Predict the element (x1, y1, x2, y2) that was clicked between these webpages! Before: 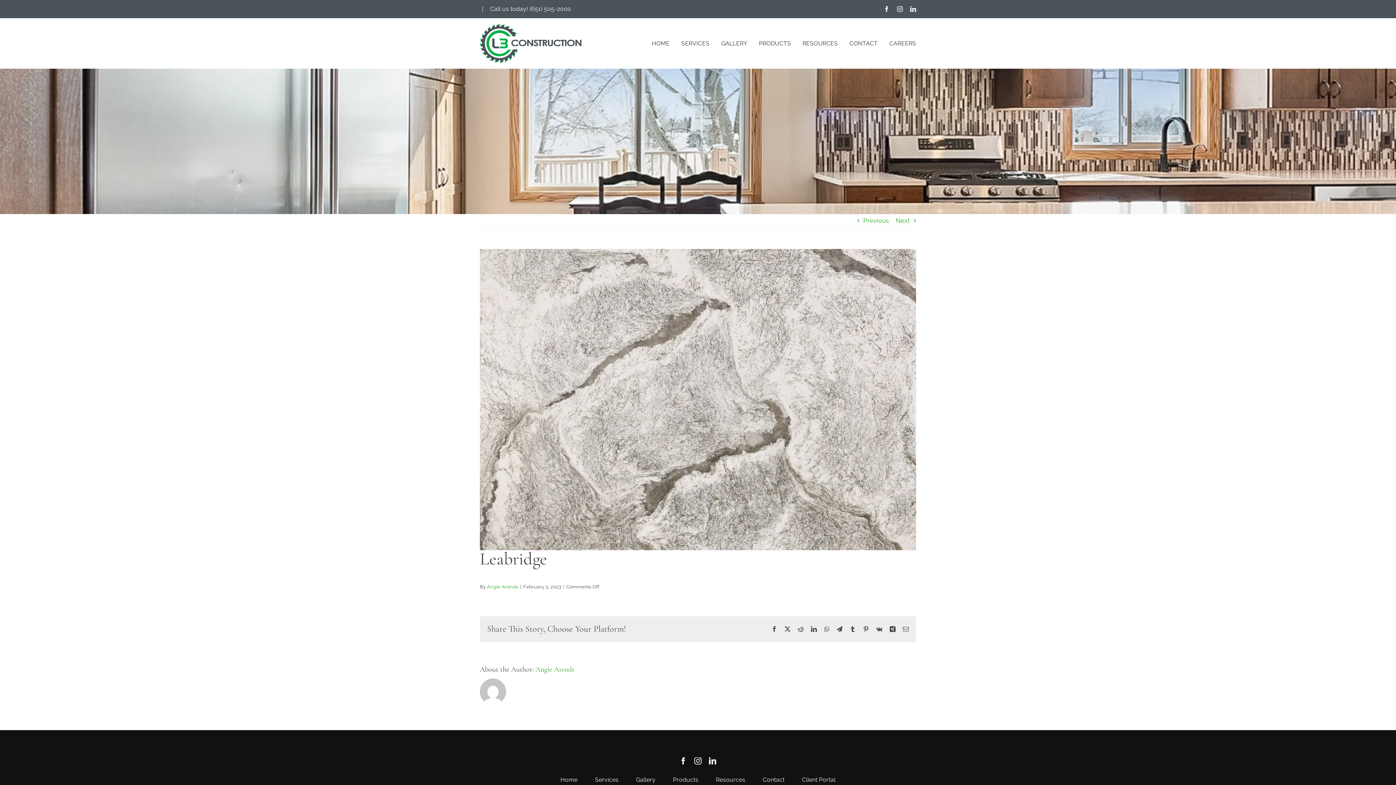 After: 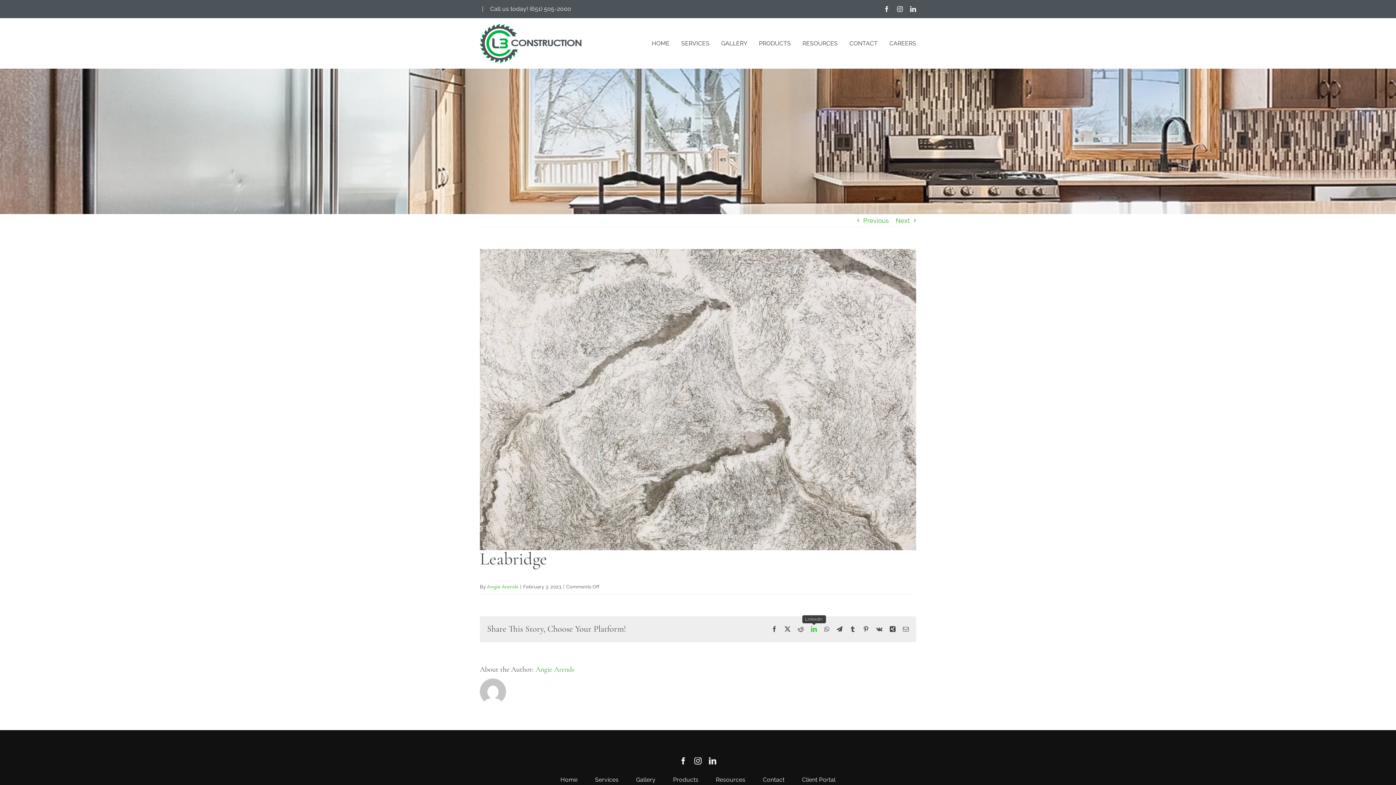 Action: bbox: (811, 626, 817, 632) label: LinkedIn